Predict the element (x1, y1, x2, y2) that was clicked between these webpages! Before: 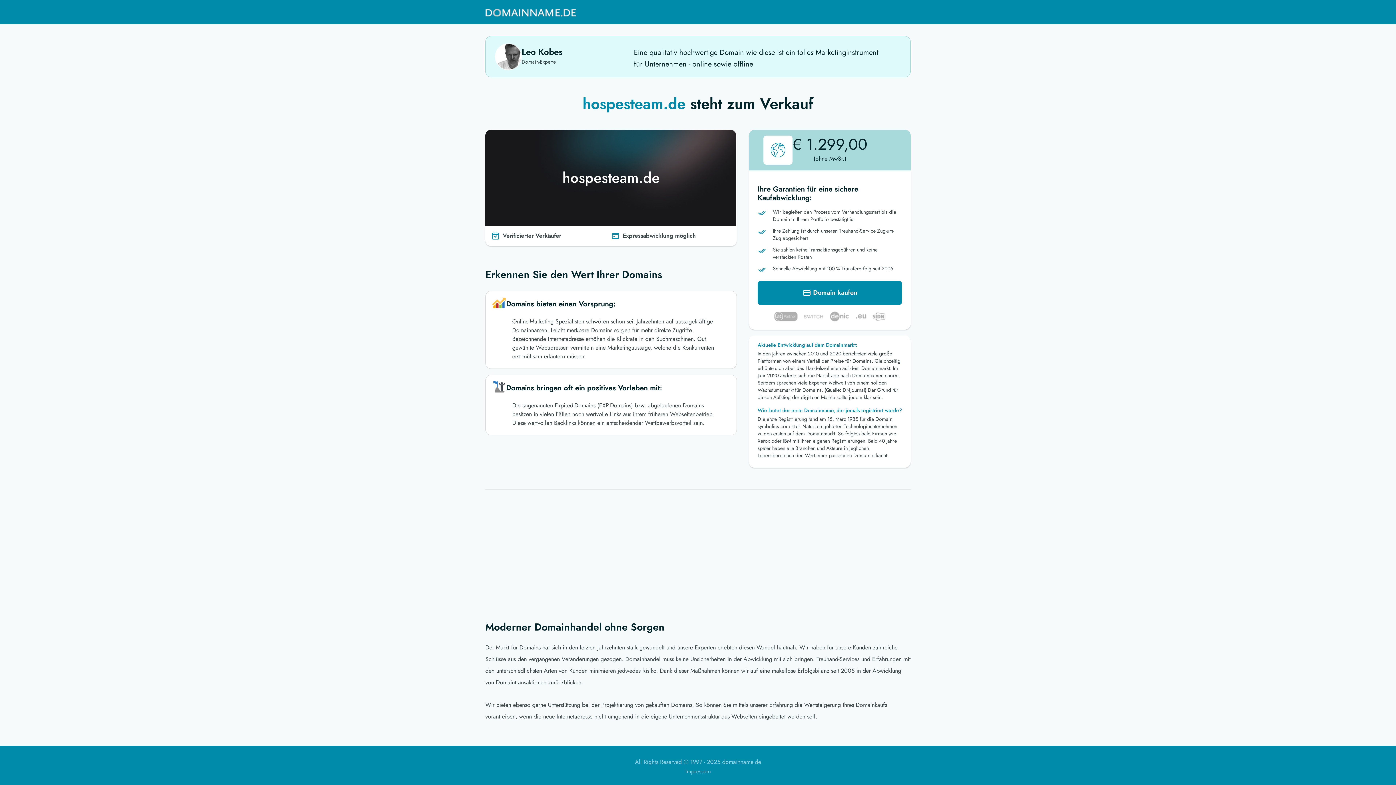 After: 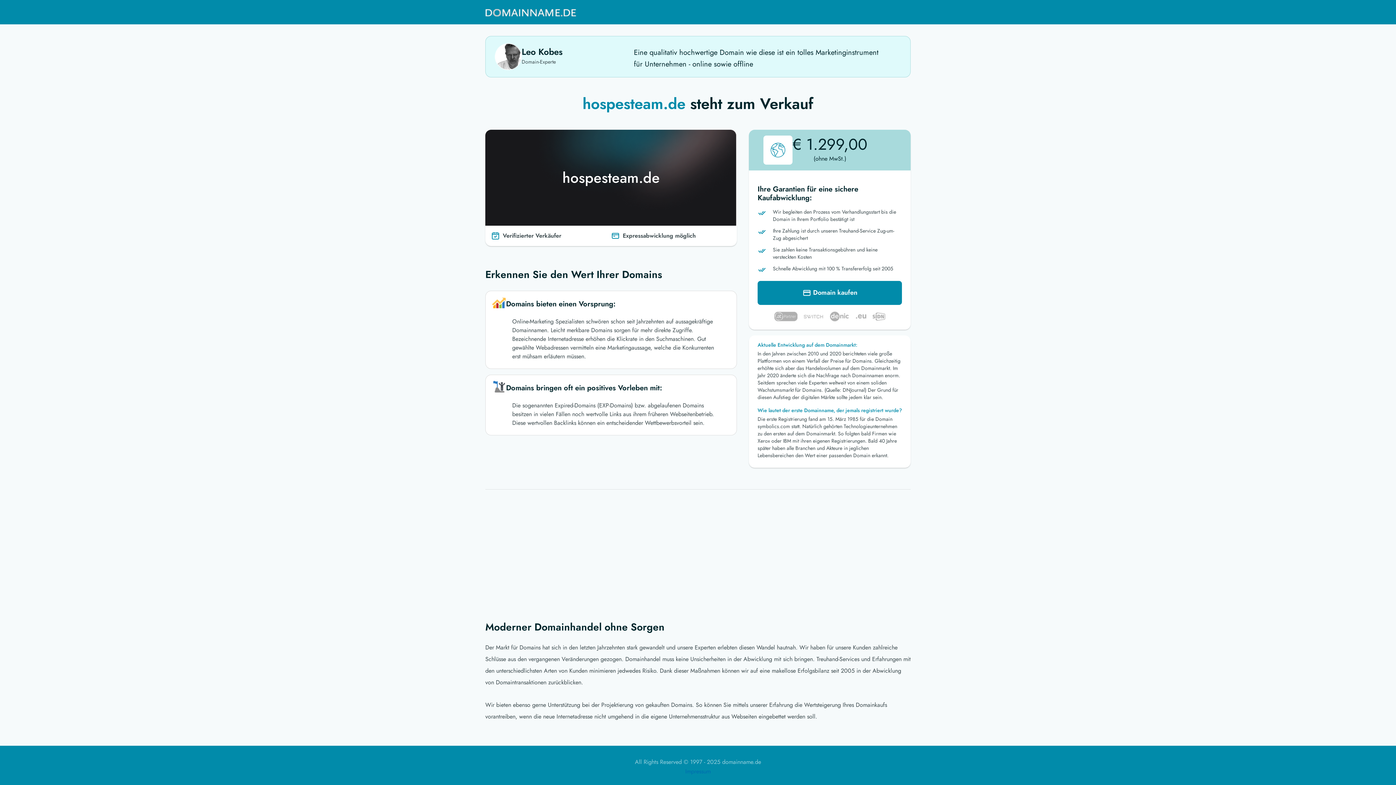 Action: bbox: (685, 767, 710, 776) label: Impressum